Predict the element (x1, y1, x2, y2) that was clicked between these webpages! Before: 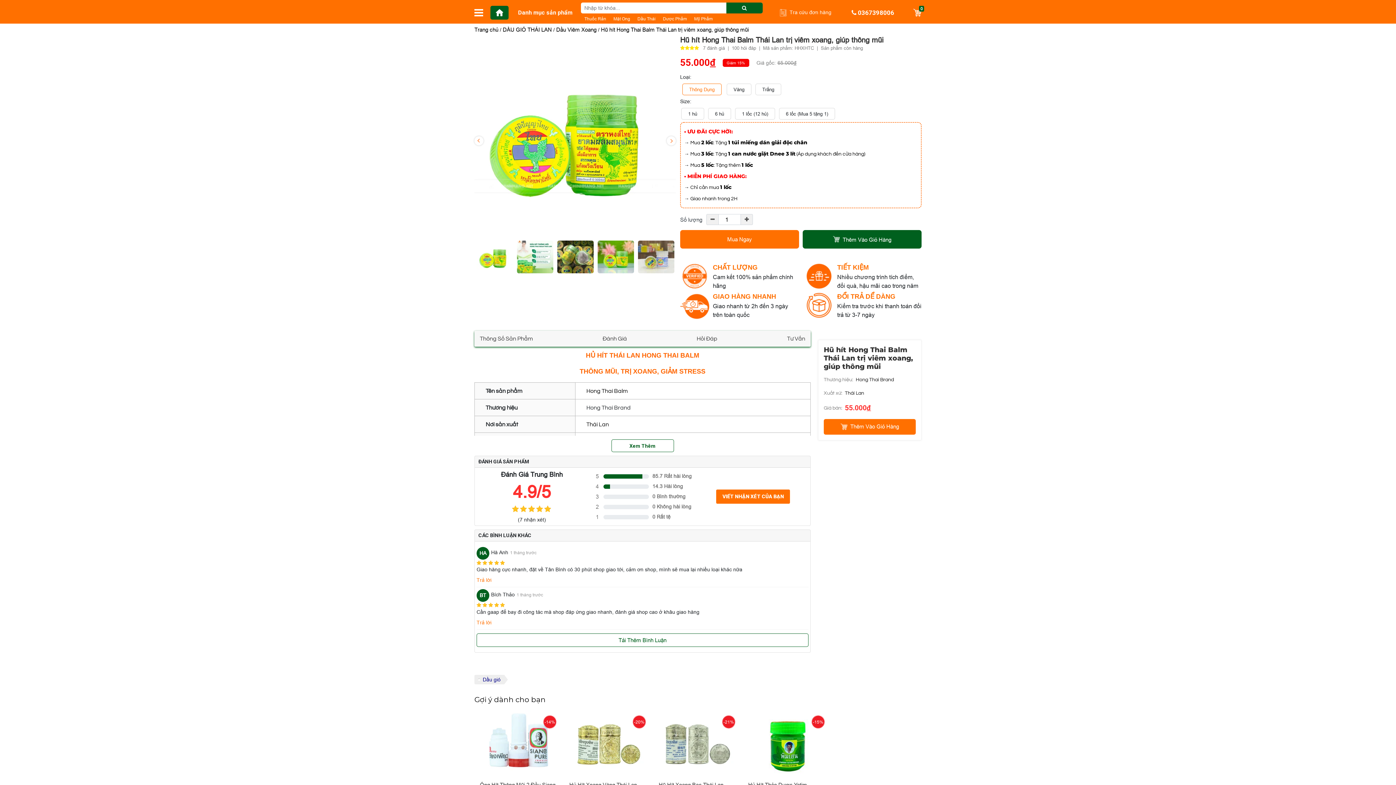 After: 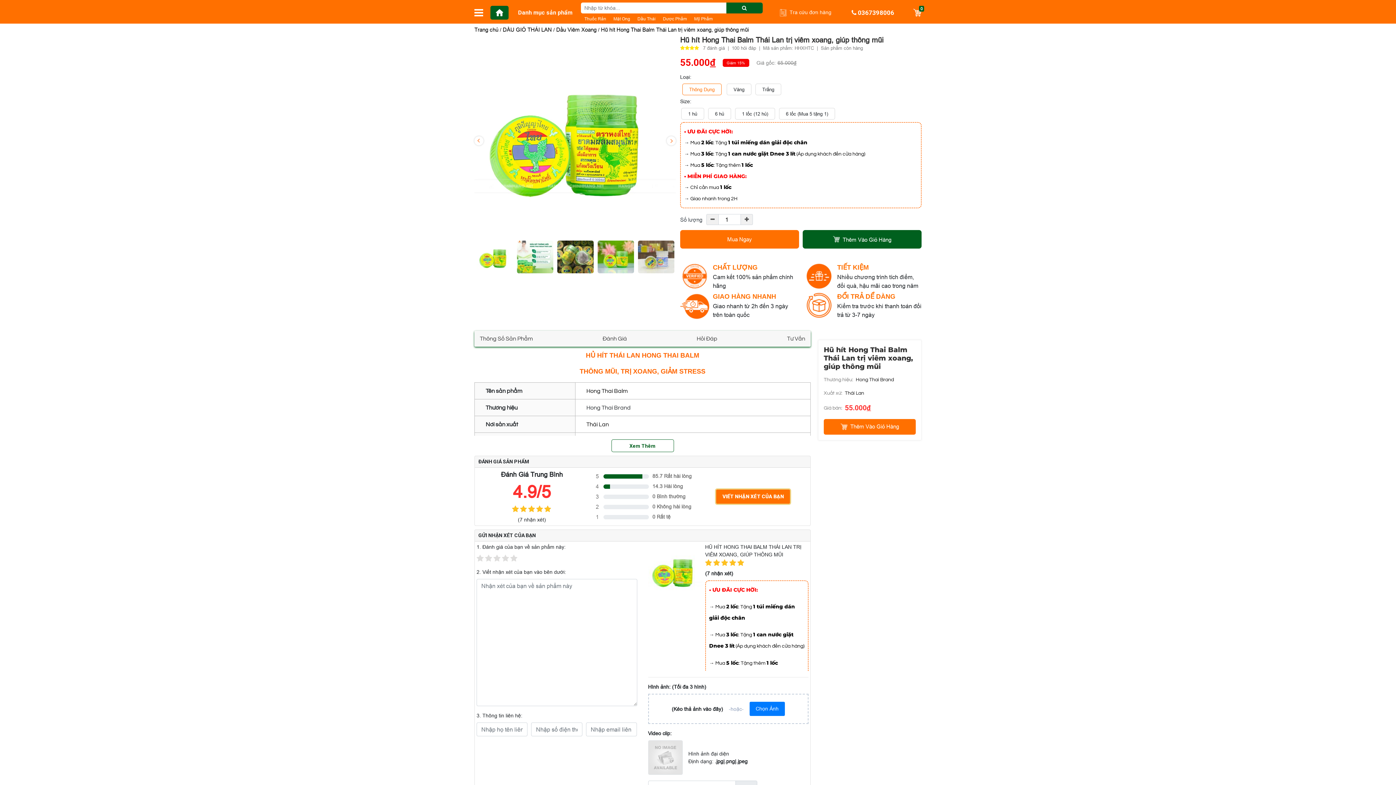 Action: label: VIẾT NHẬN XÉT CỦA BẠN bbox: (716, 489, 790, 504)